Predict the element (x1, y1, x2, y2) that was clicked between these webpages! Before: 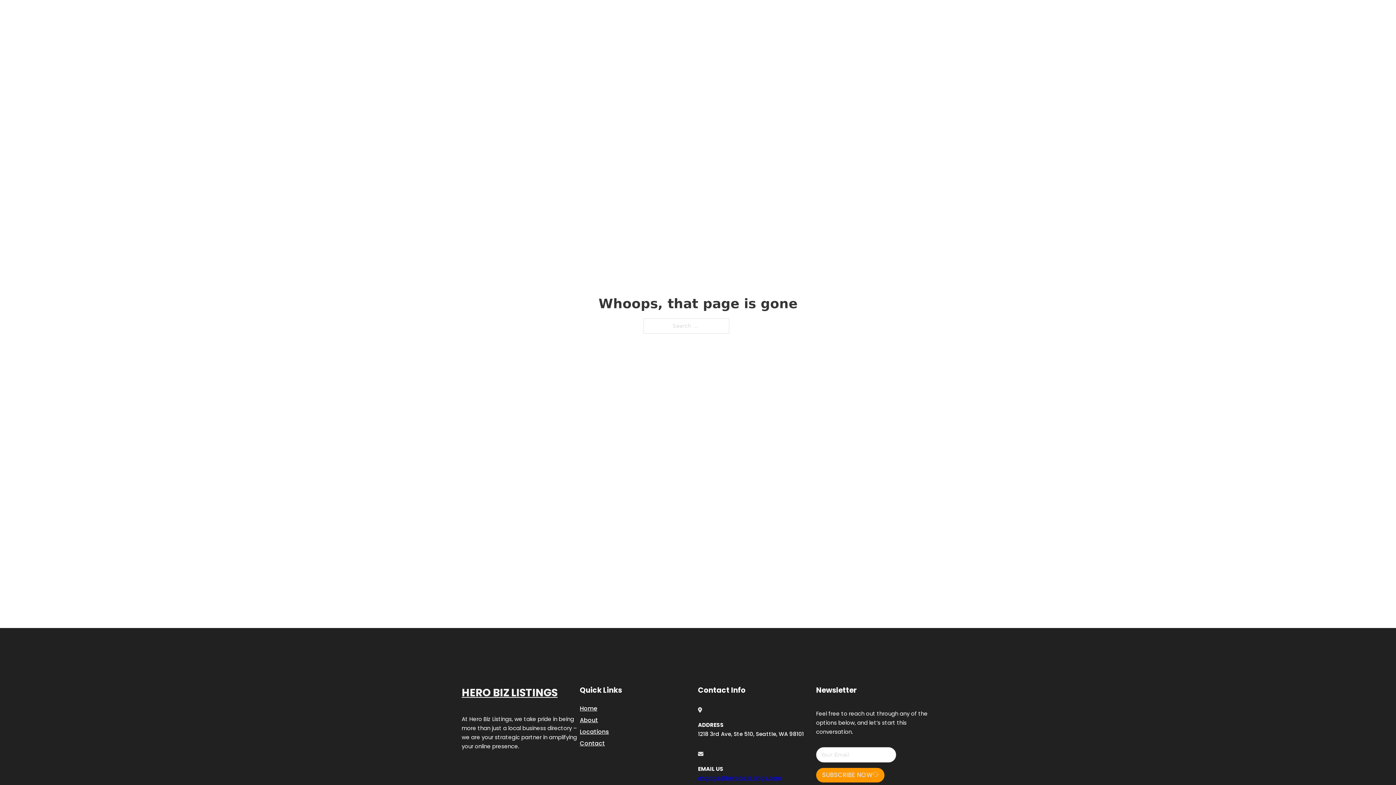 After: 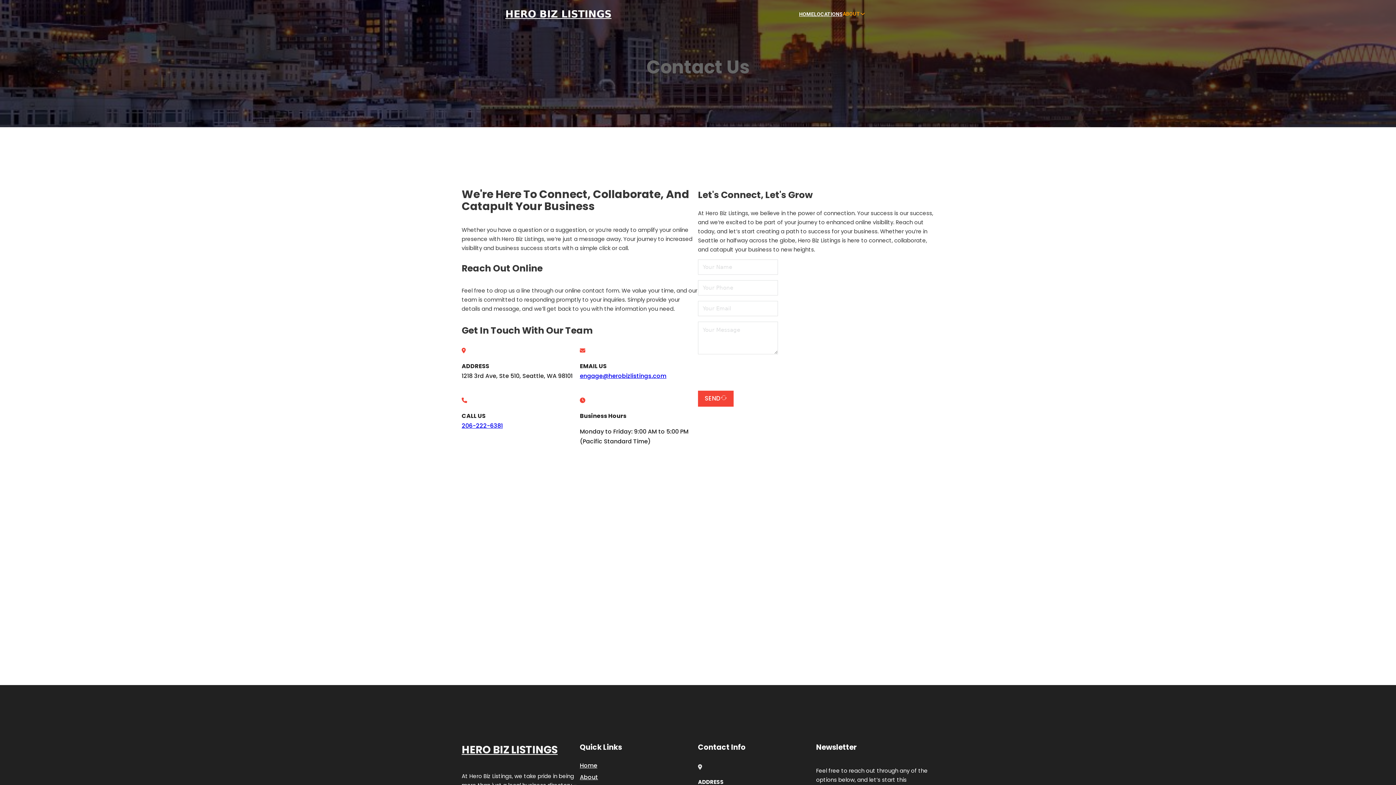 Action: bbox: (580, 738, 605, 748) label: Contact